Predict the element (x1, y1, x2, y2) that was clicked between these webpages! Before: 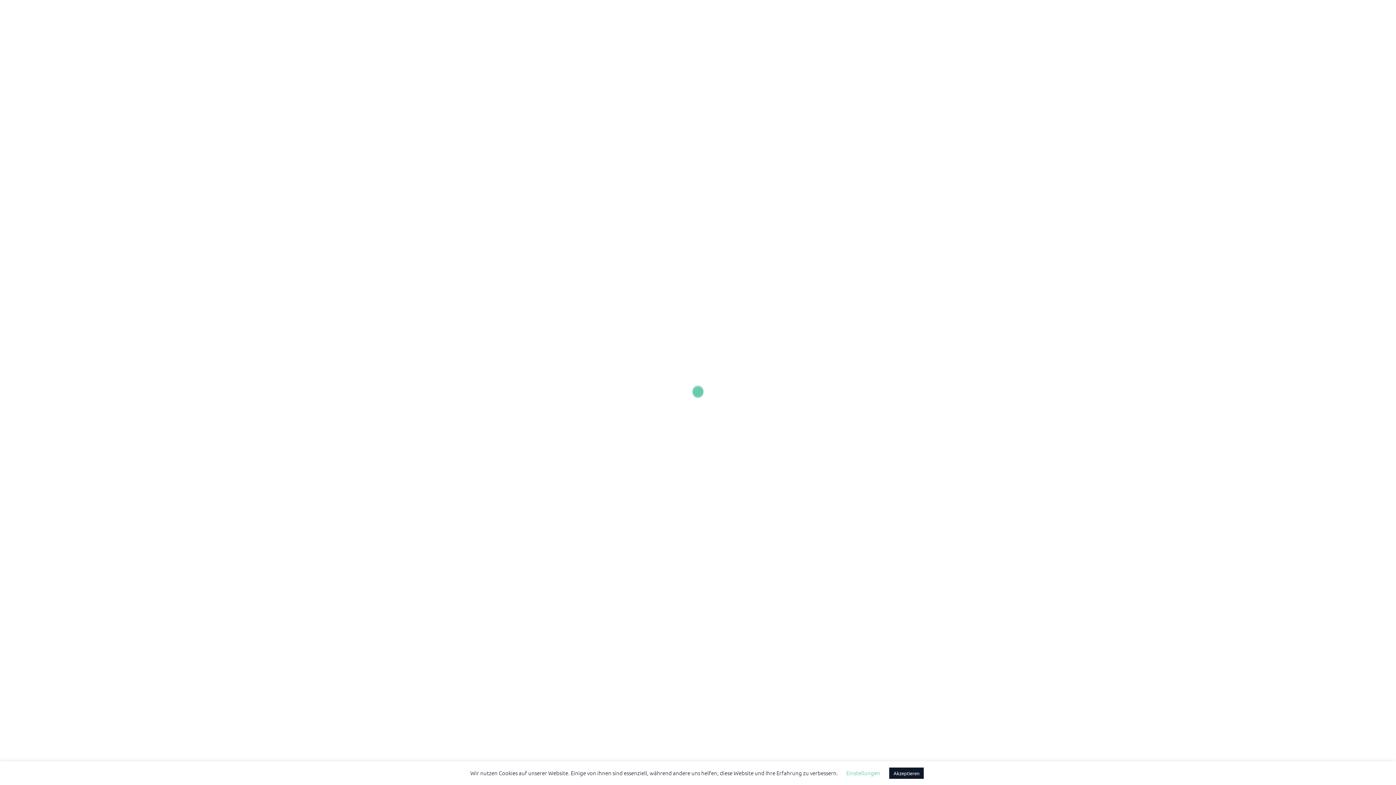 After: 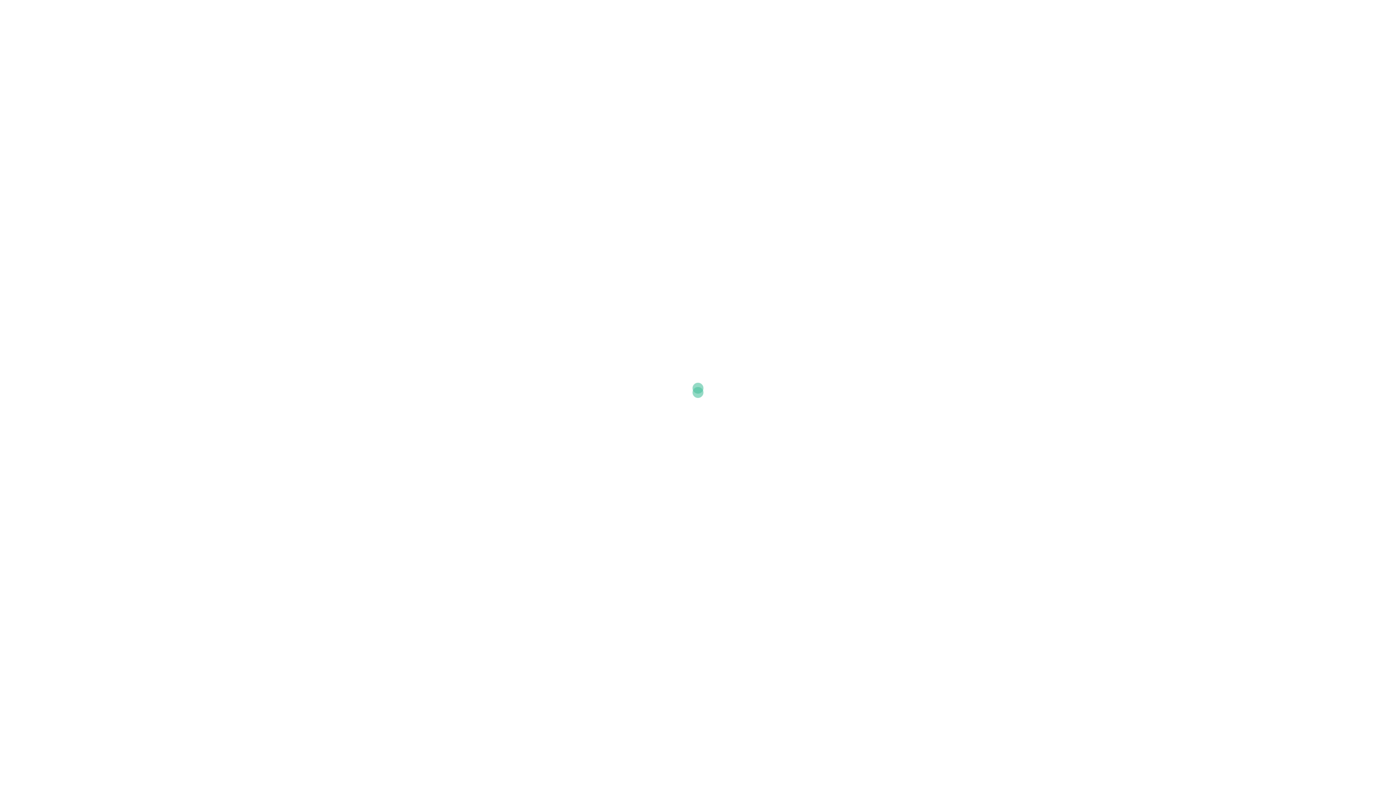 Action: bbox: (889, 768, 924, 779) label: Akzeptieren